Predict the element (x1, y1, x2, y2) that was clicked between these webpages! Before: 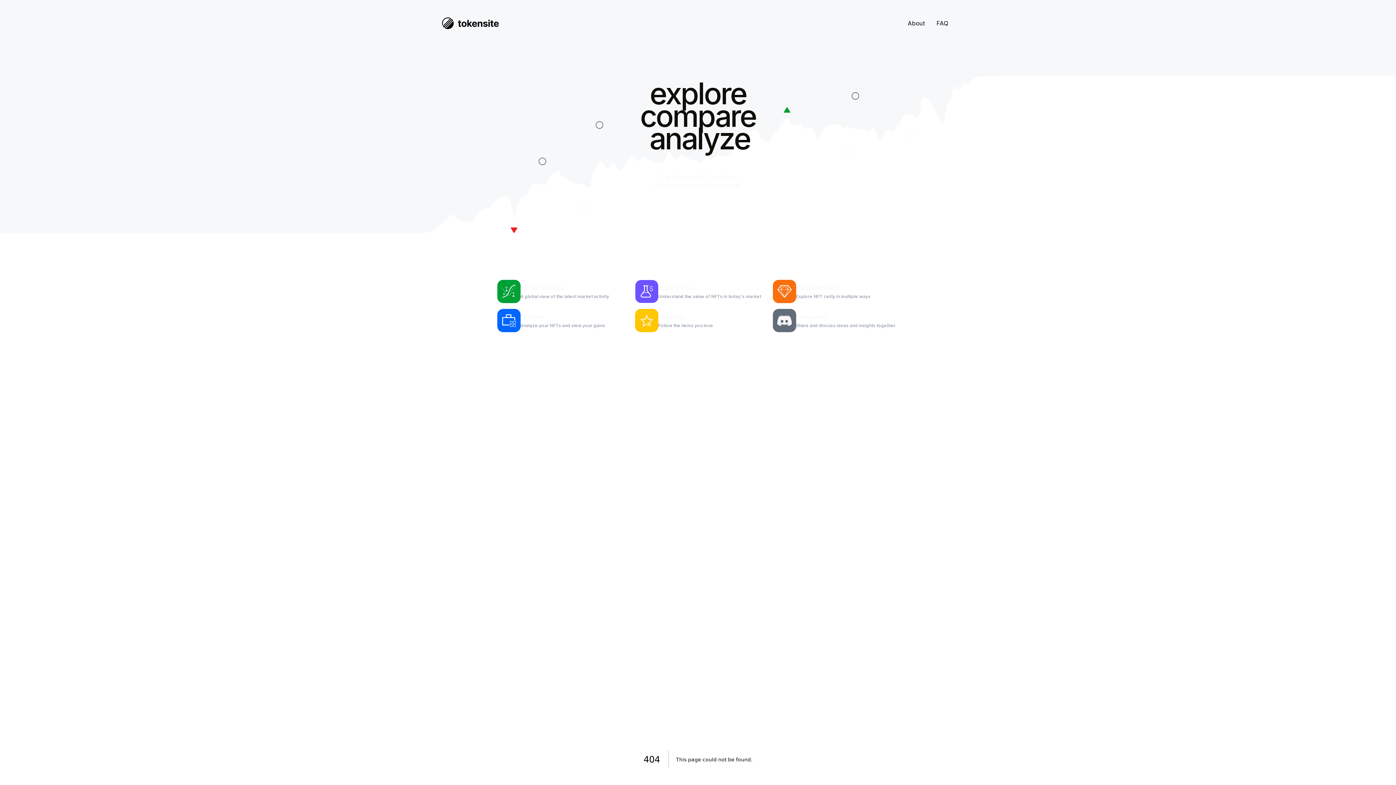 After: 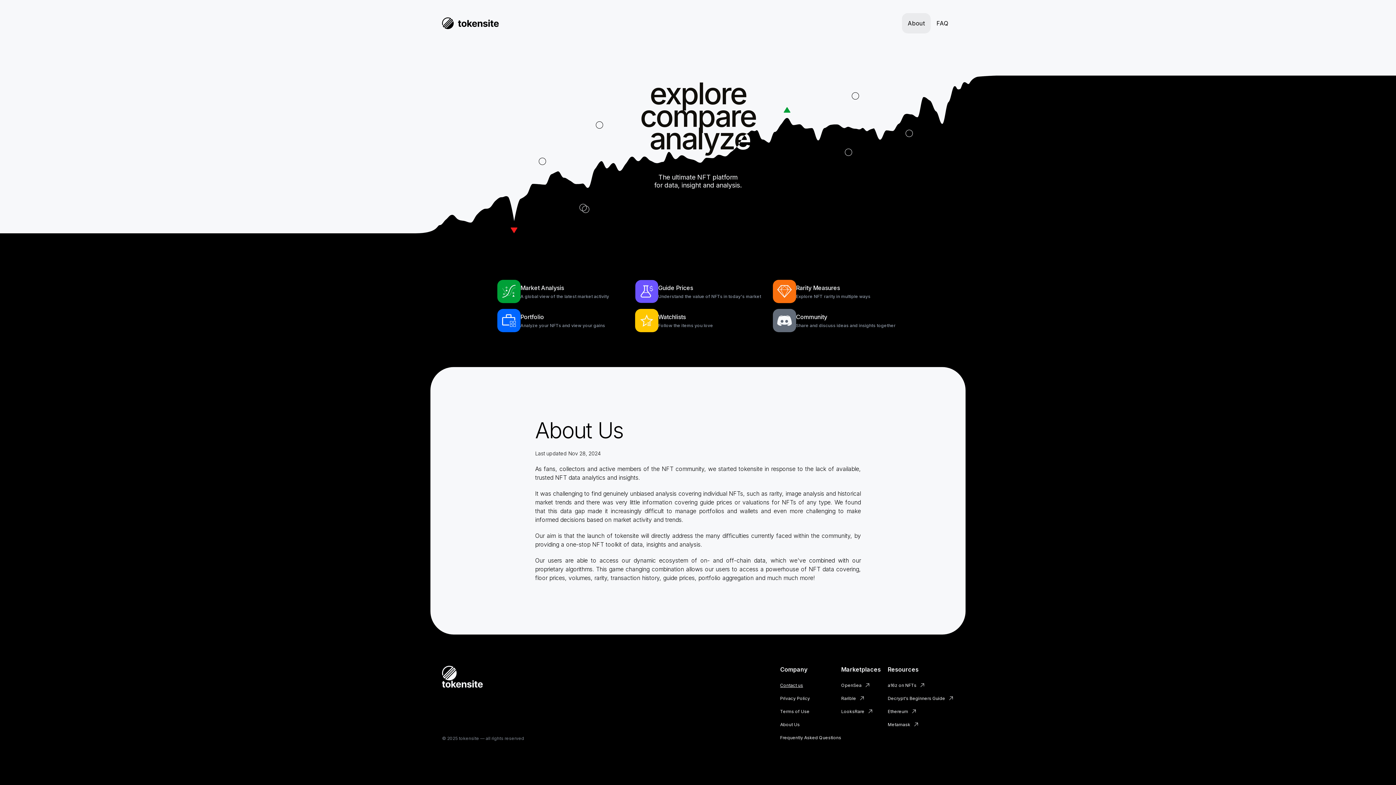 Action: bbox: (902, 13, 930, 33) label: About